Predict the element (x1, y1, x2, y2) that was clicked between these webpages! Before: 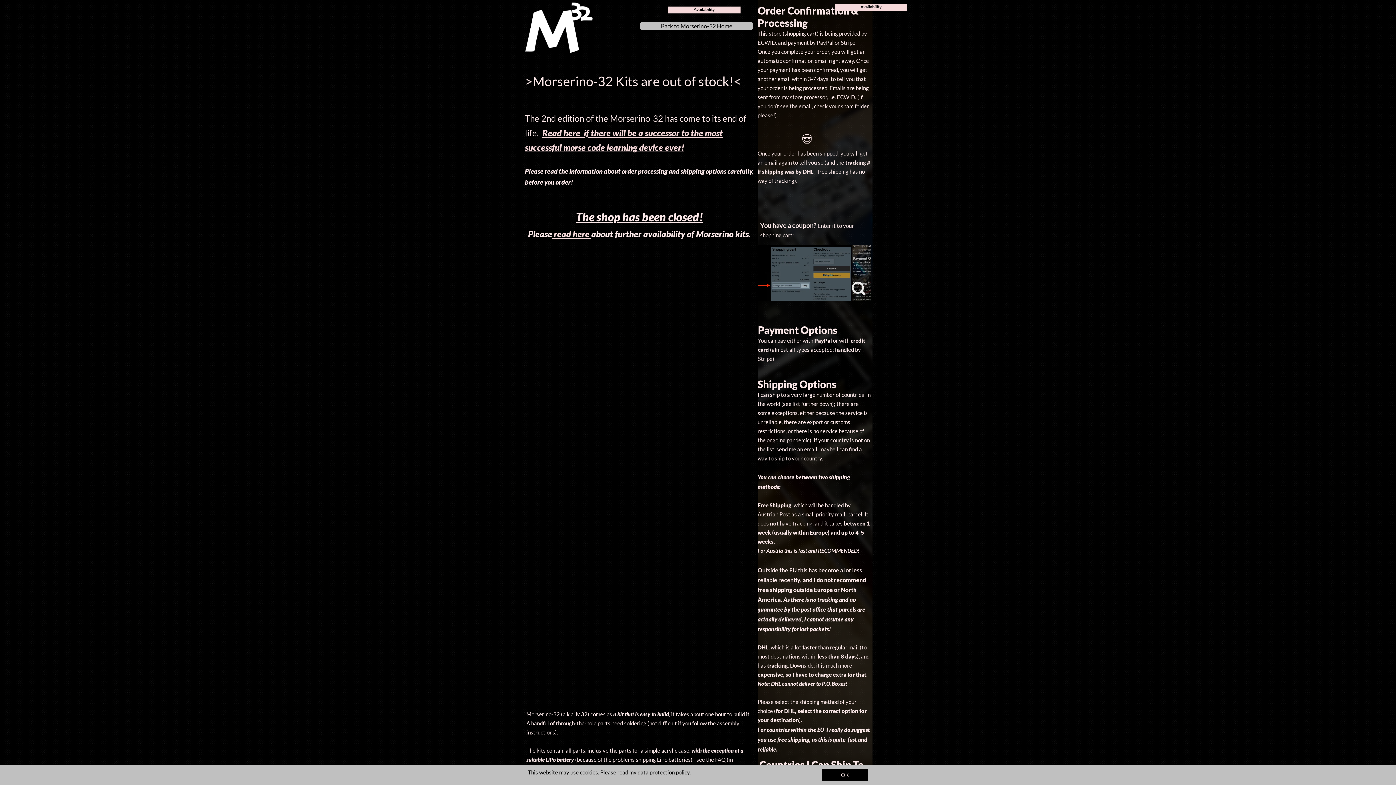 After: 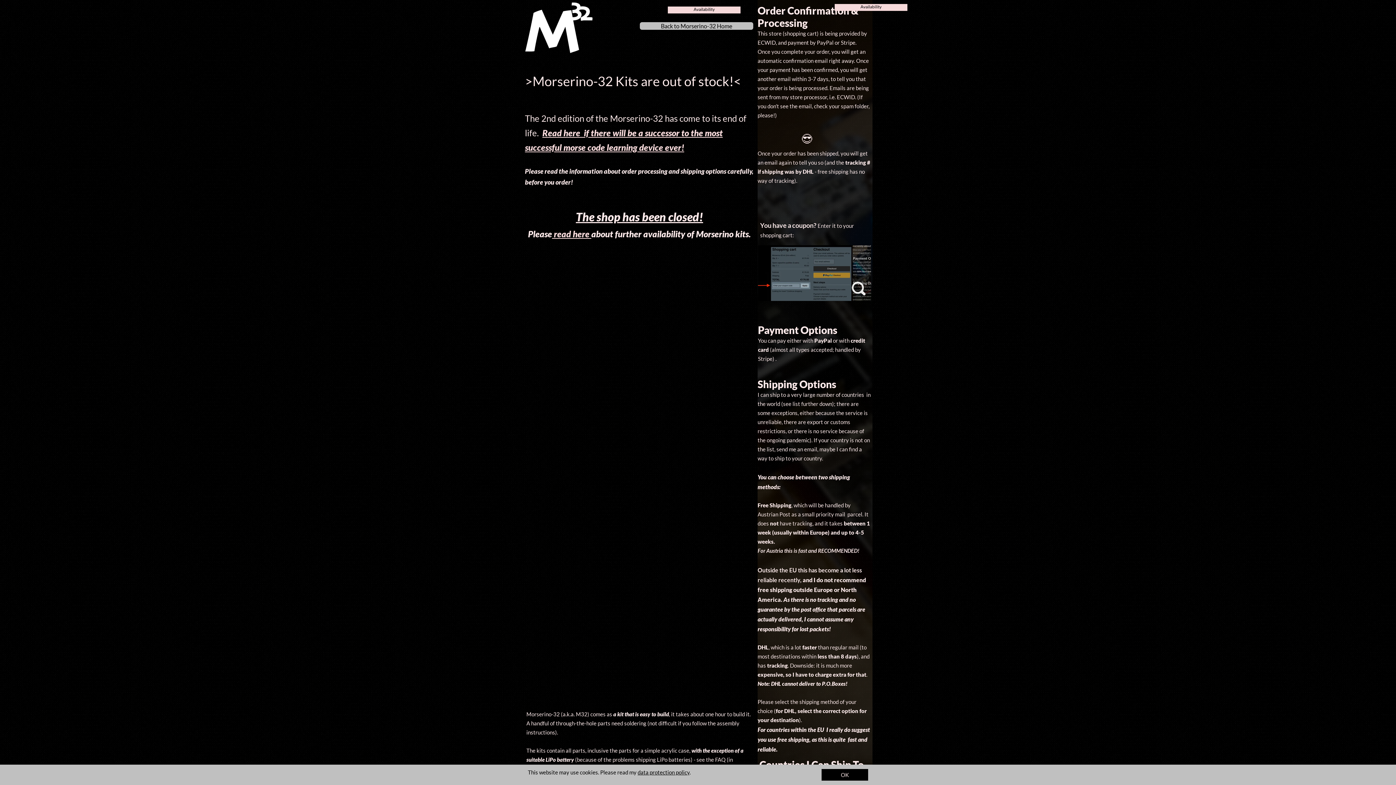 Action: label: read here bbox: (554, 228, 589, 239)